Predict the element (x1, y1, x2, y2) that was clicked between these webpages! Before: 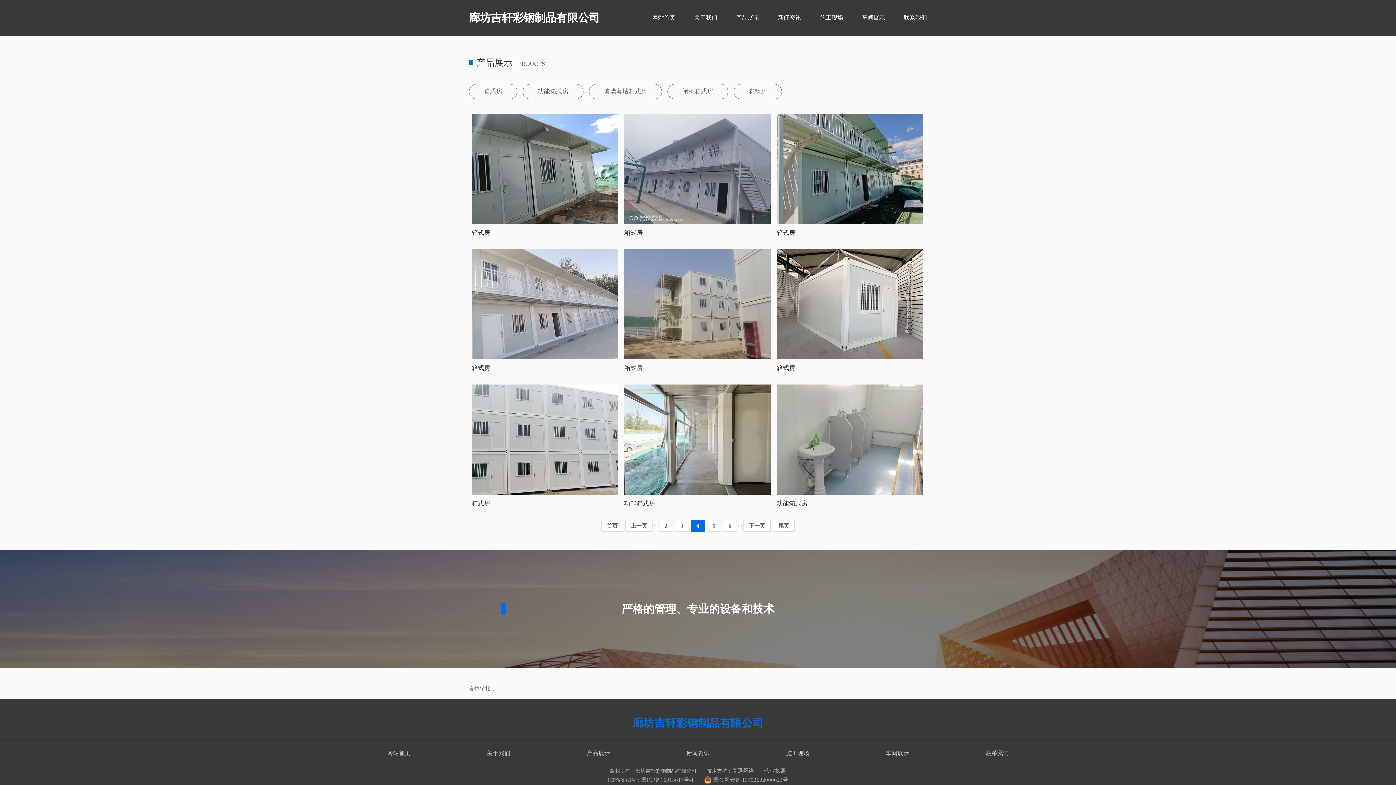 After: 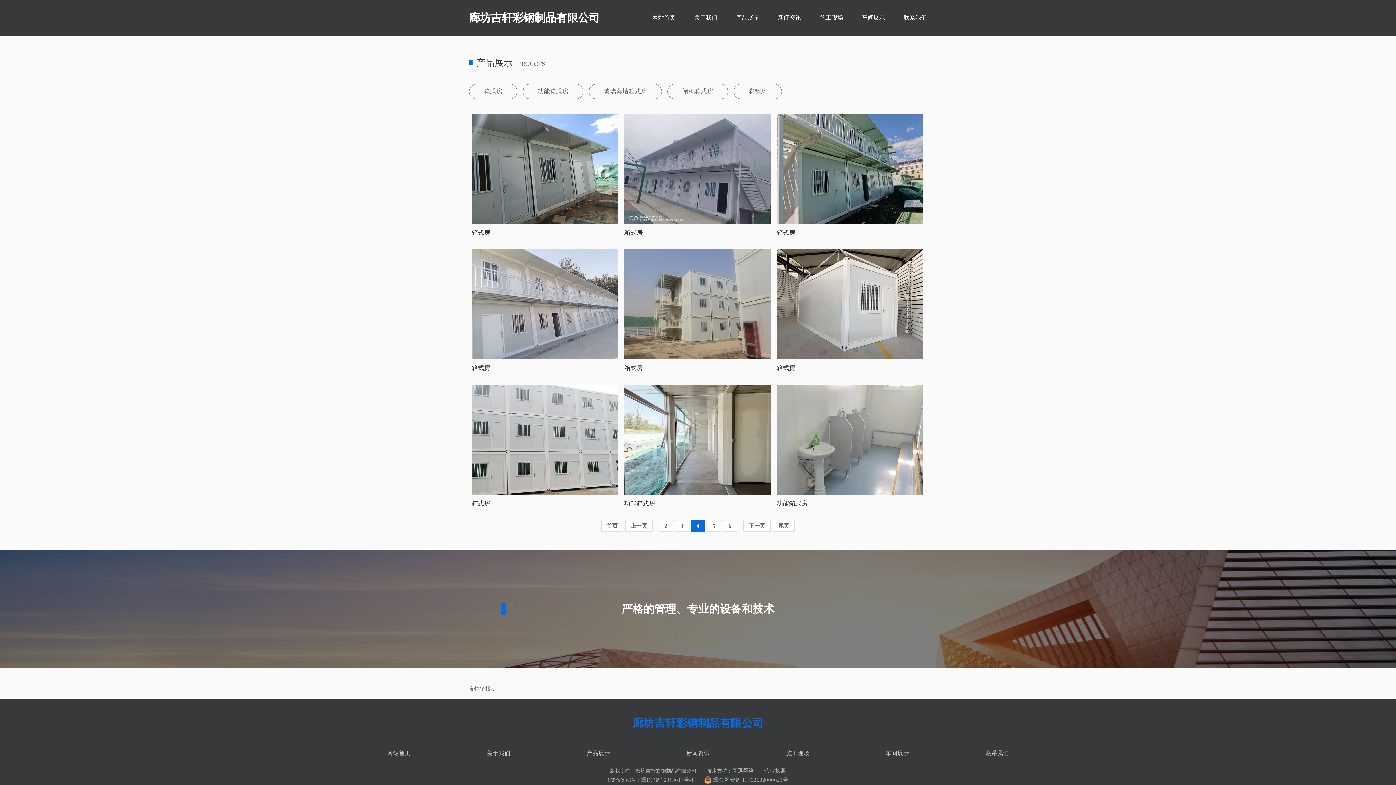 Action: label: 冀公网安备 13102602000623号 bbox: (704, 776, 788, 784)